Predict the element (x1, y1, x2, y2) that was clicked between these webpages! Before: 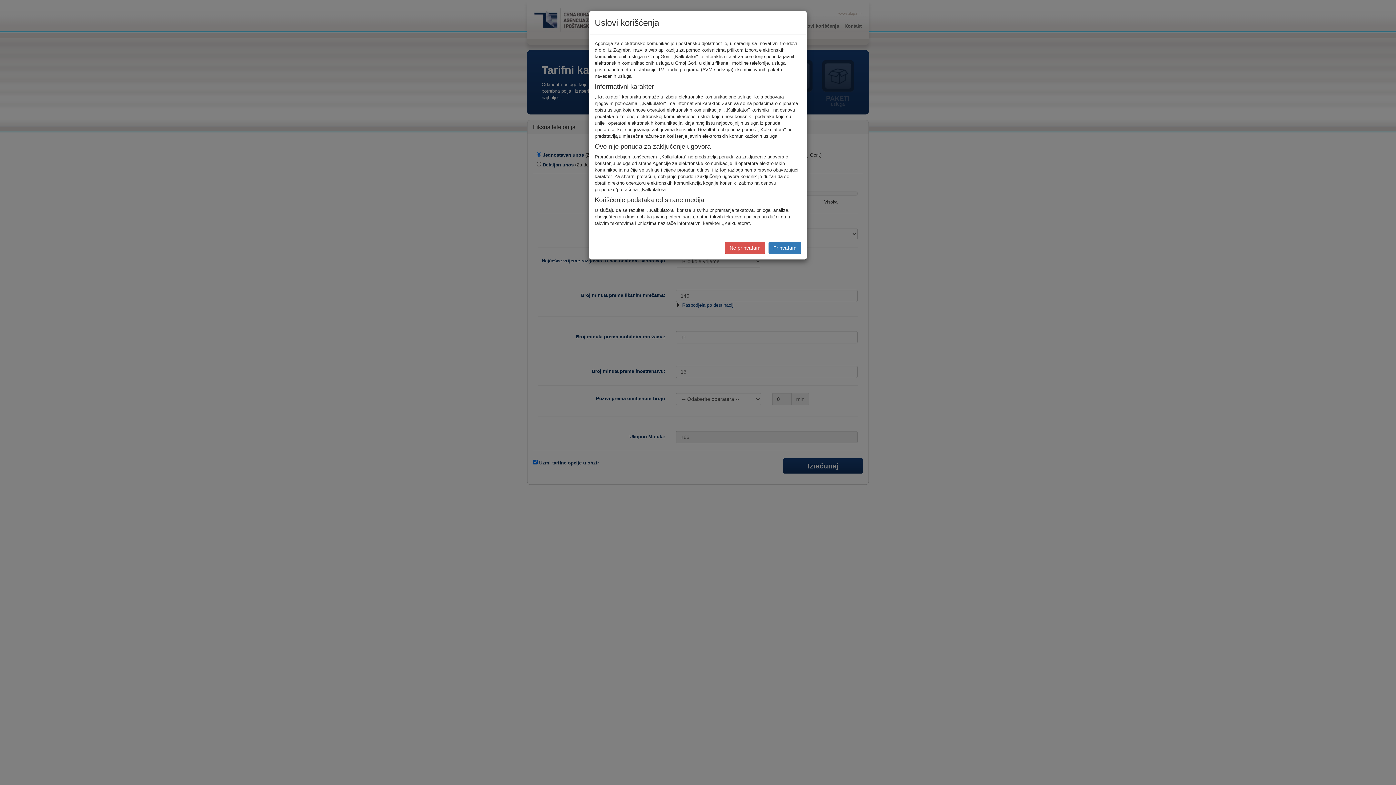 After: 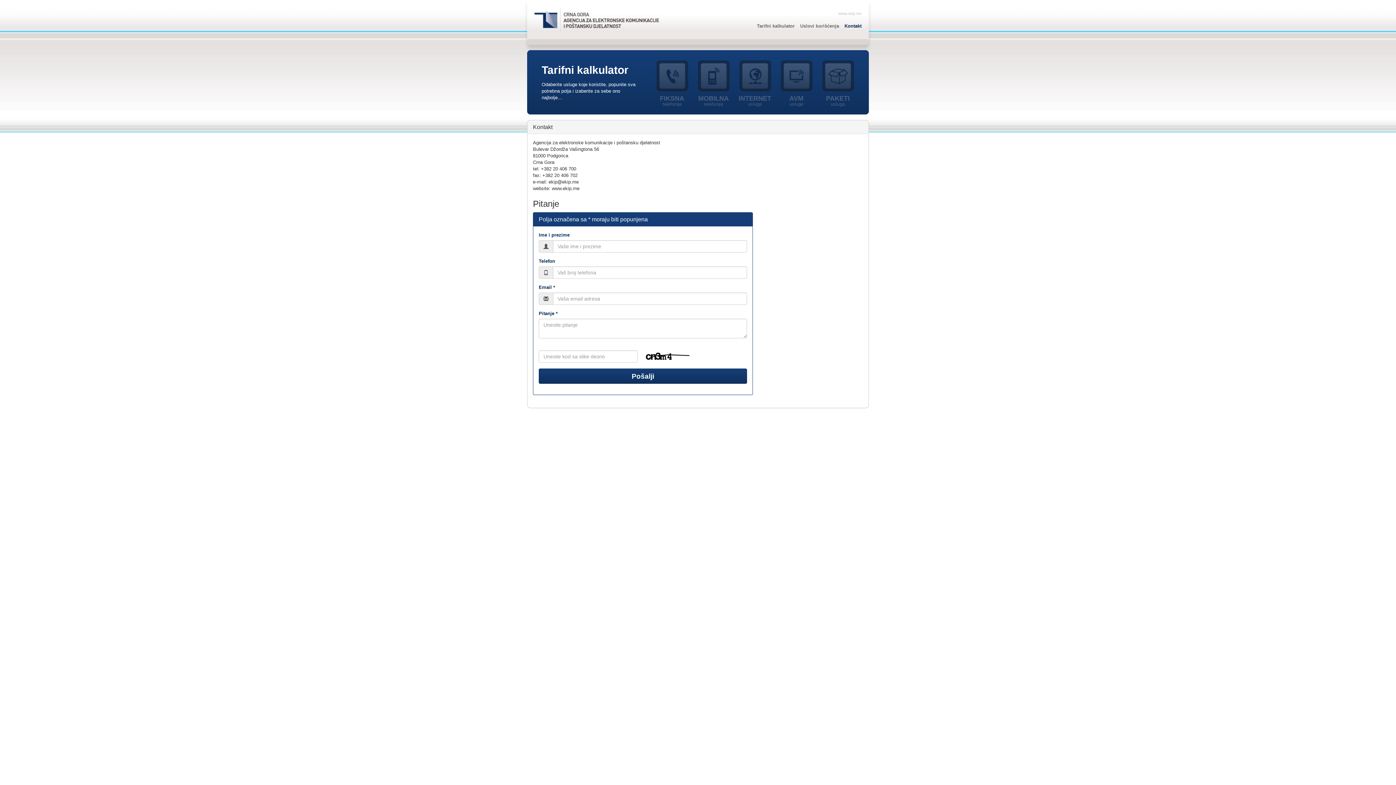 Action: label: Ne prihvatam bbox: (725, 241, 765, 254)